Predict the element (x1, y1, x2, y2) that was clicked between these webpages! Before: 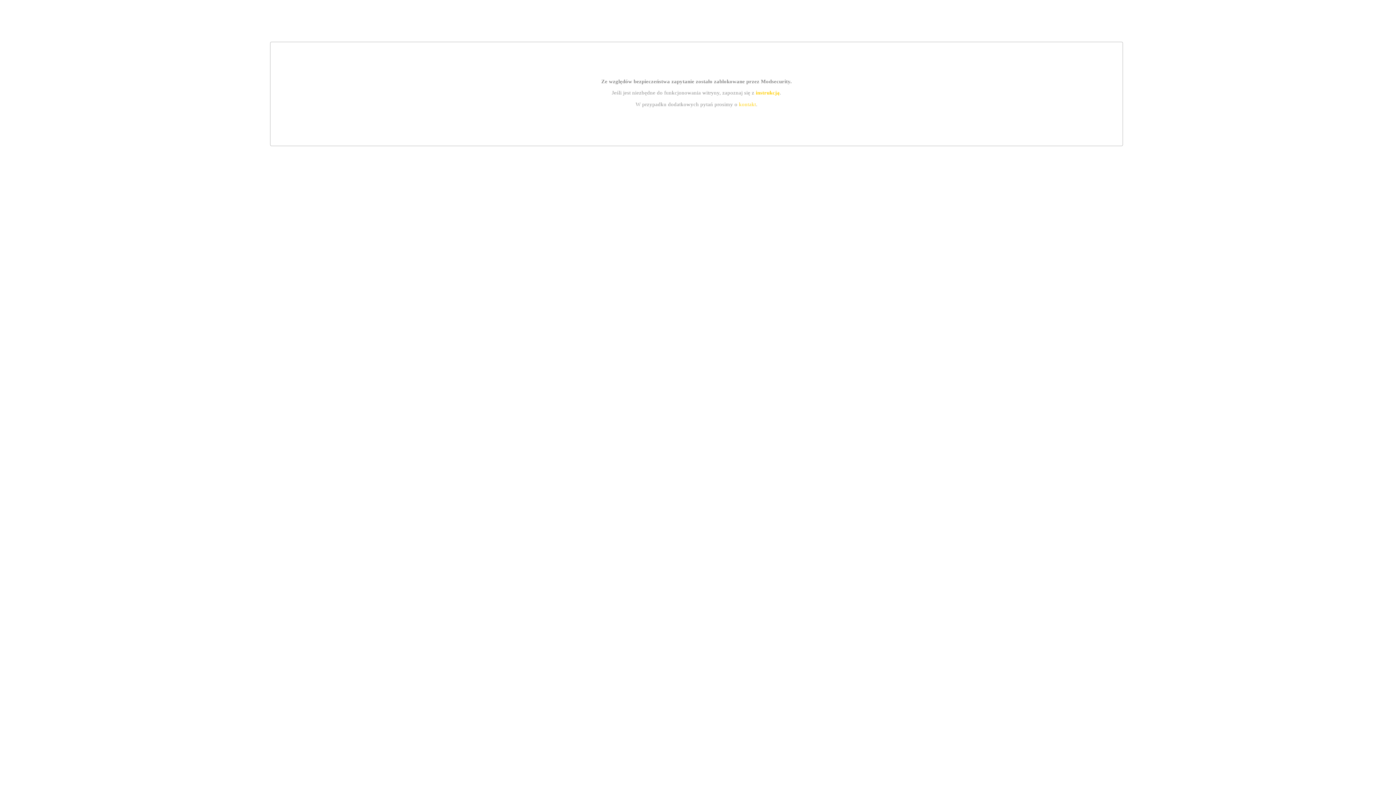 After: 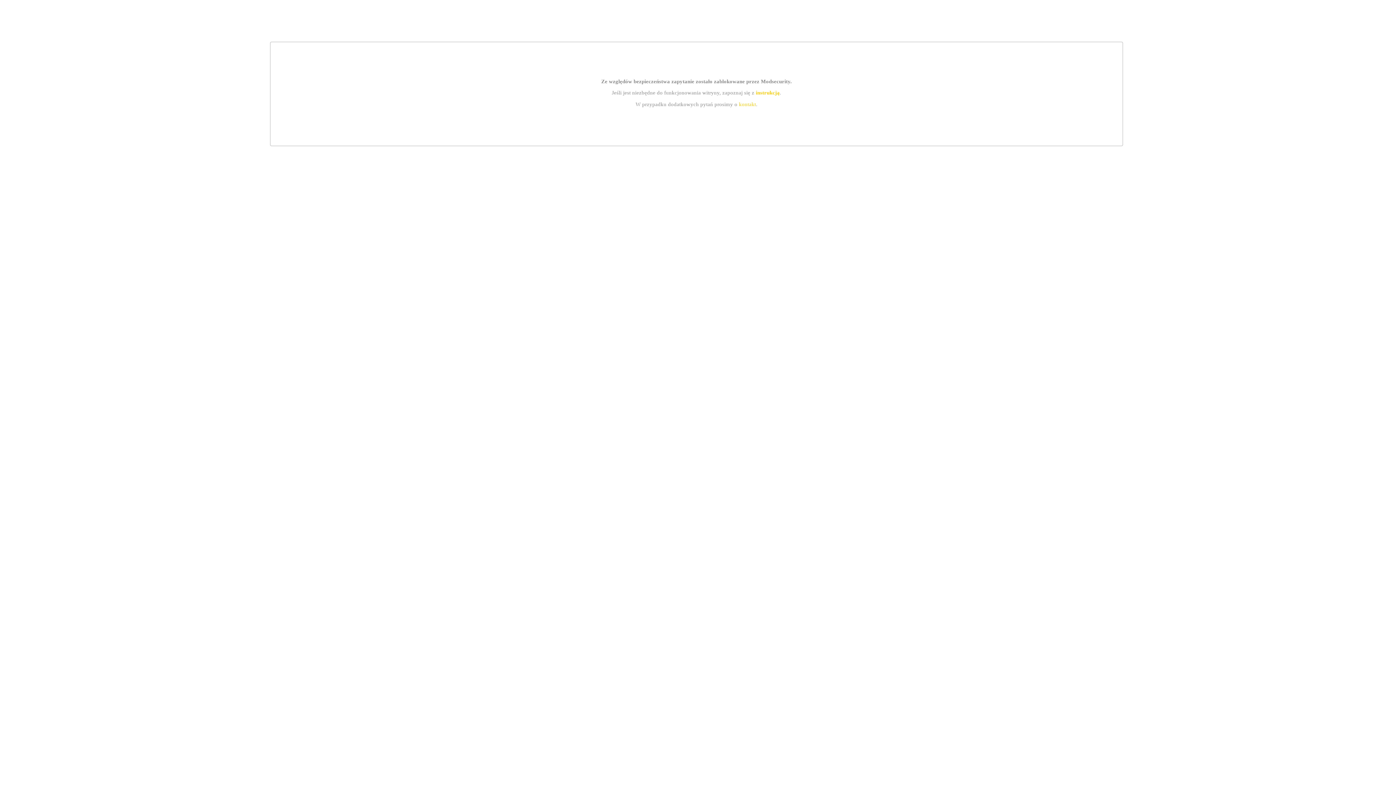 Action: label: kontakt bbox: (739, 101, 756, 107)